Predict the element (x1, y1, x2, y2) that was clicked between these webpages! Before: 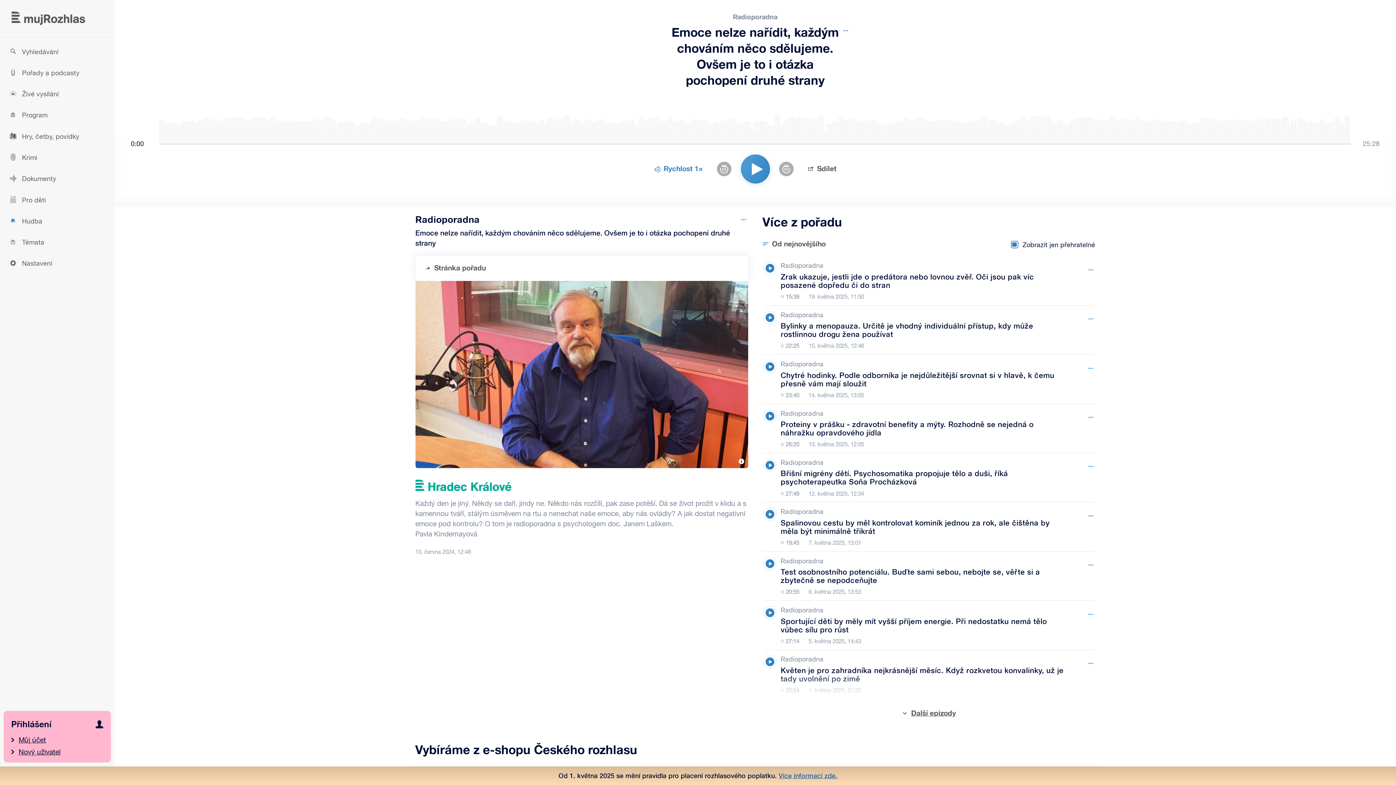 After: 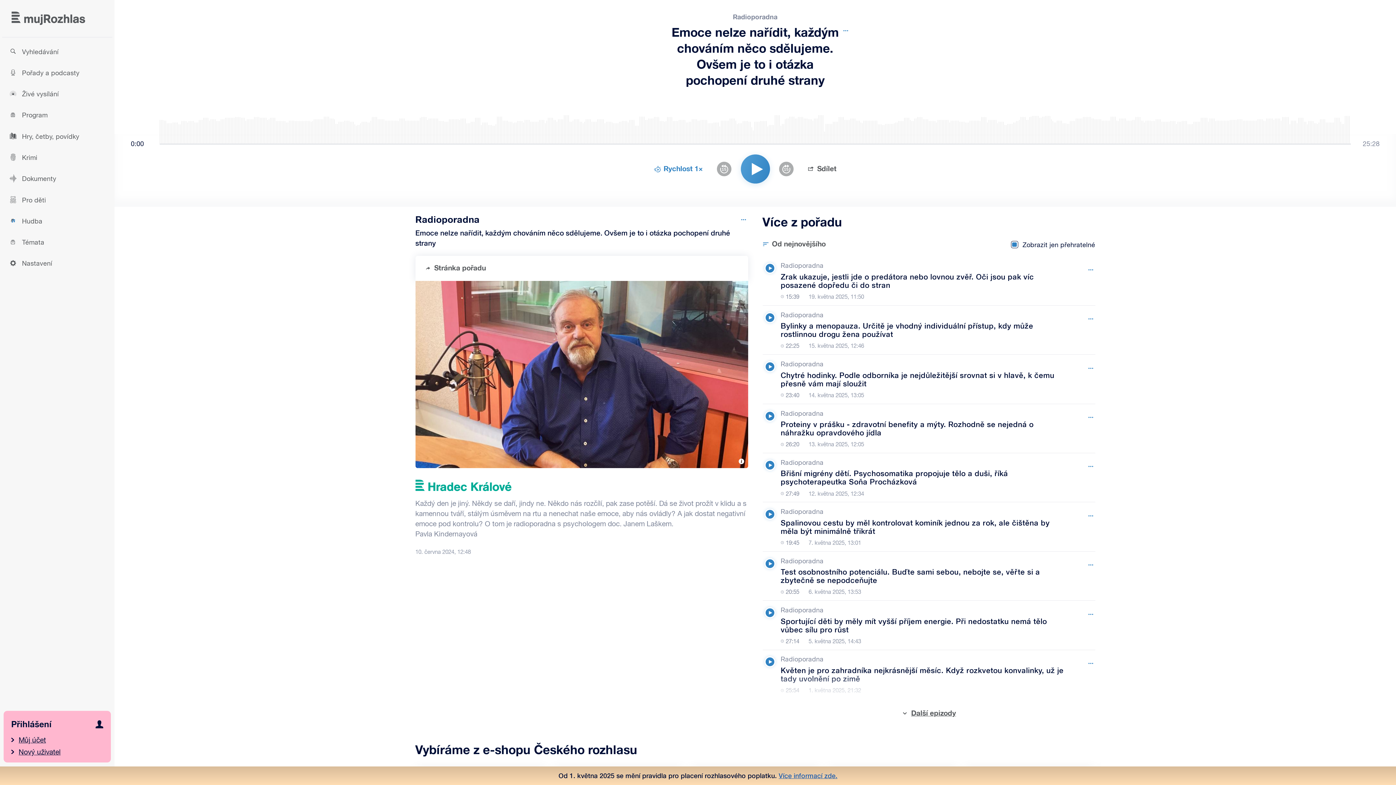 Action: bbox: (762, 359, 777, 374) label: Přehrát